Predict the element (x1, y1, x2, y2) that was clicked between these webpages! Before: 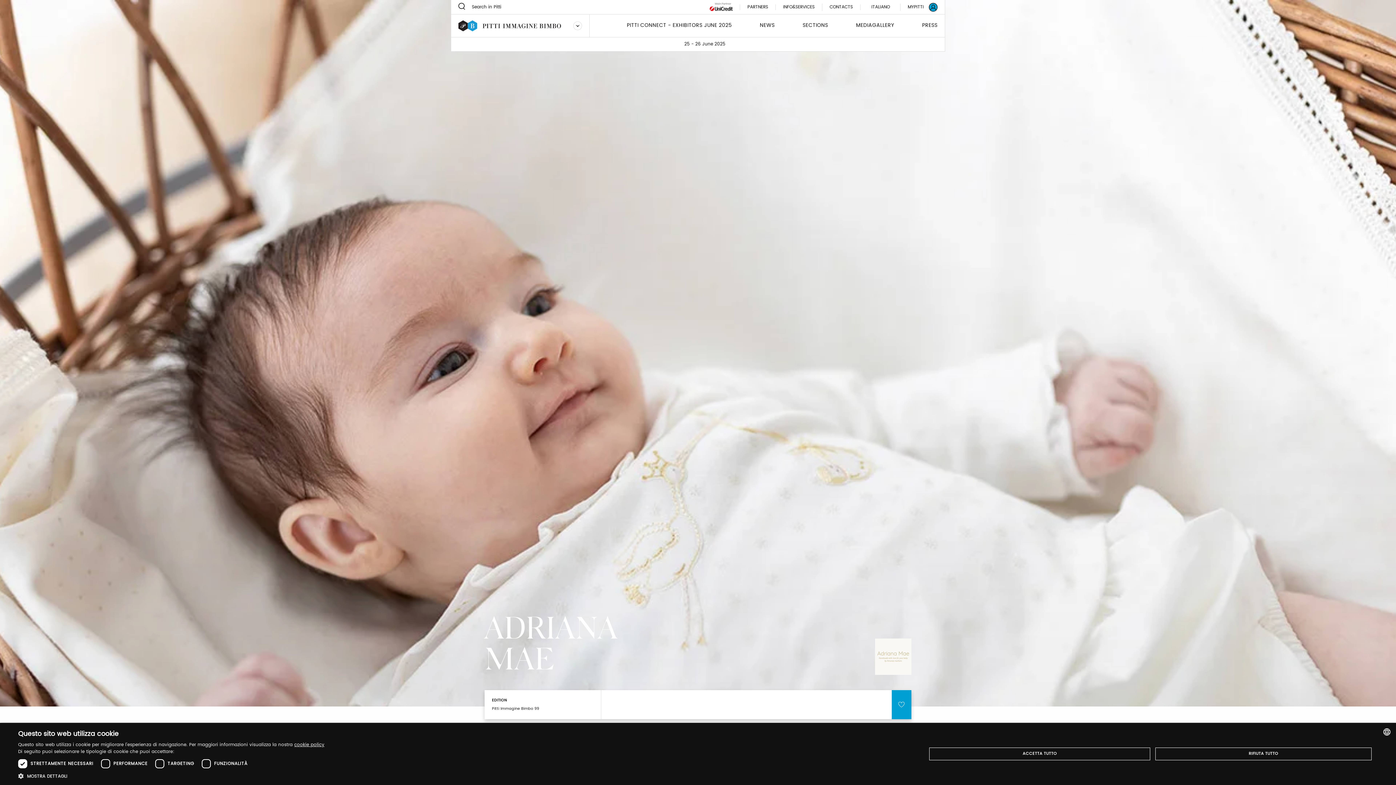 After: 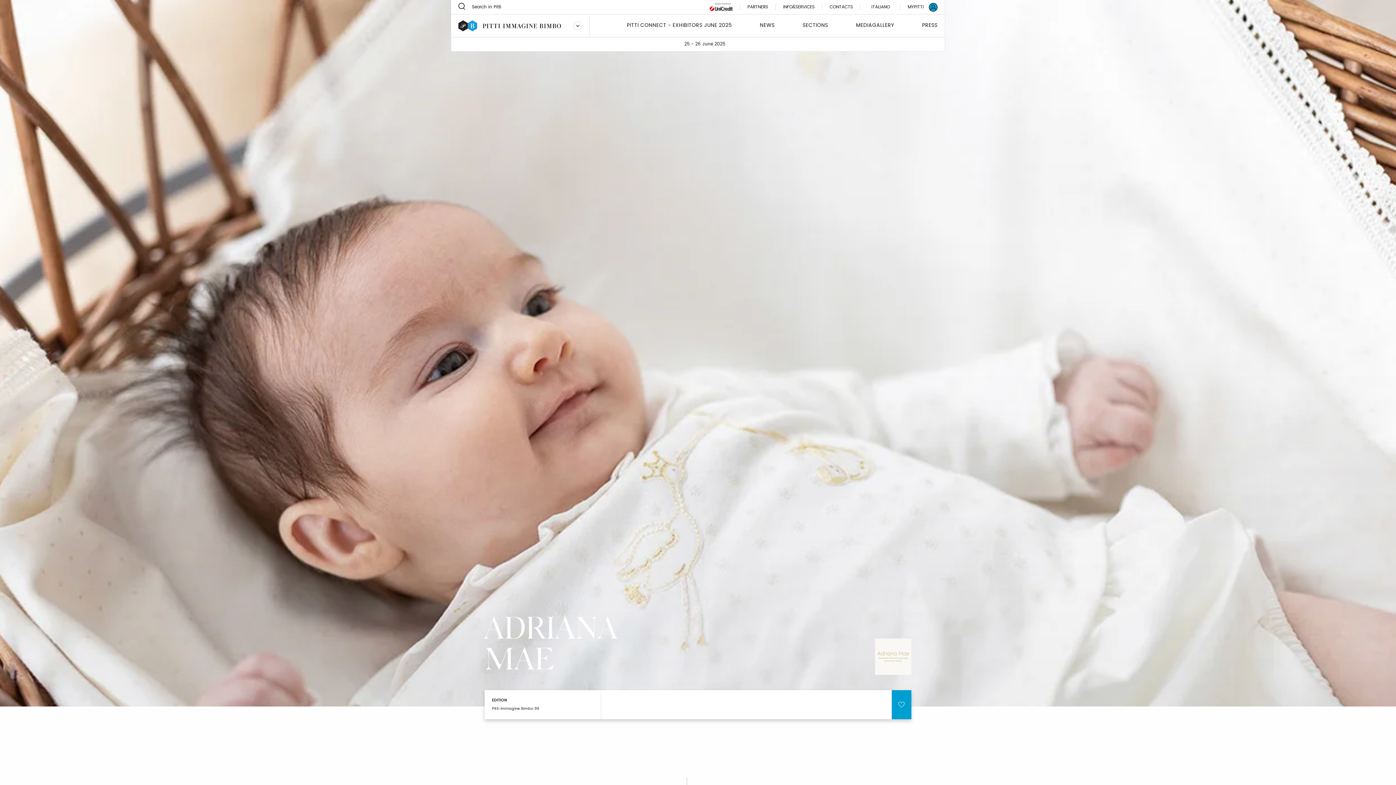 Action: label: RIFIUTA TUTTO bbox: (1155, 748, 1372, 760)